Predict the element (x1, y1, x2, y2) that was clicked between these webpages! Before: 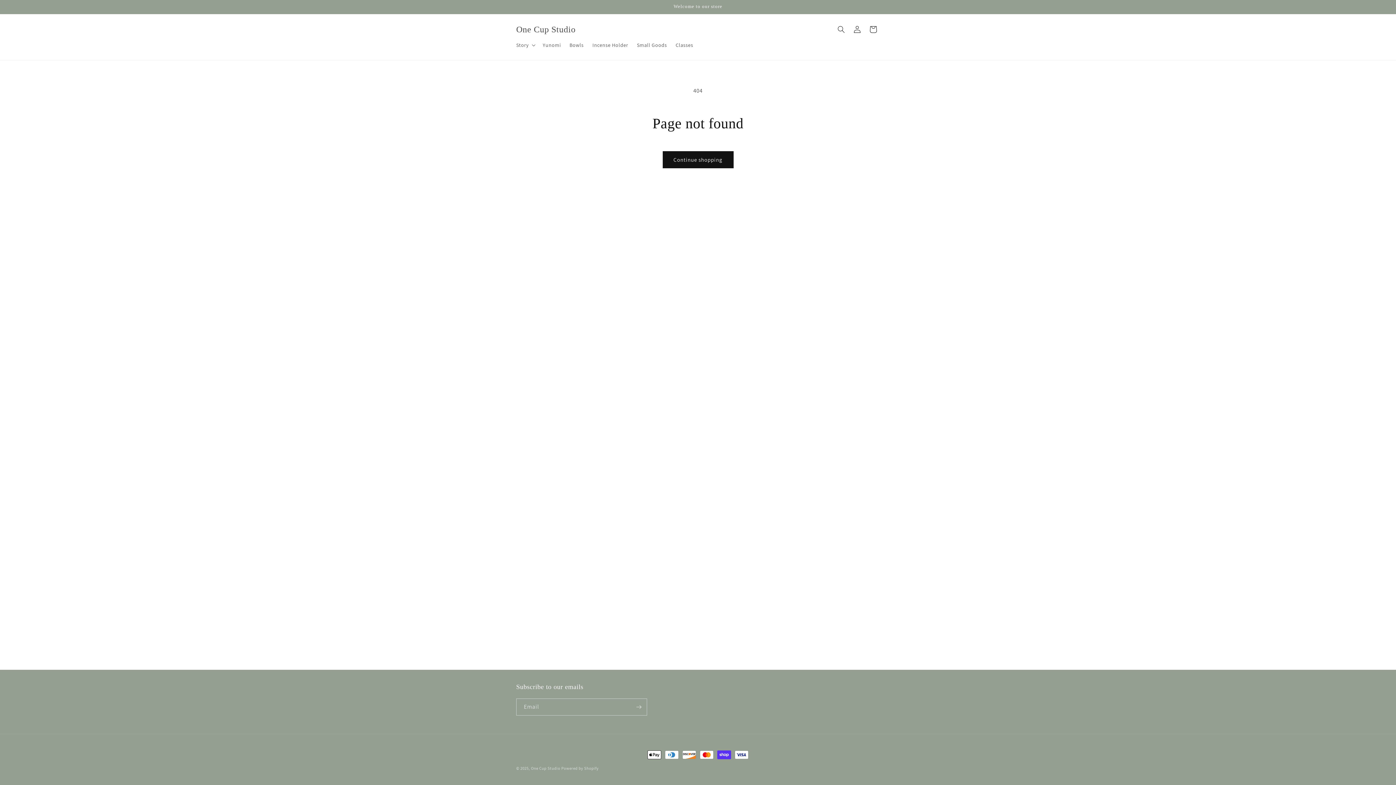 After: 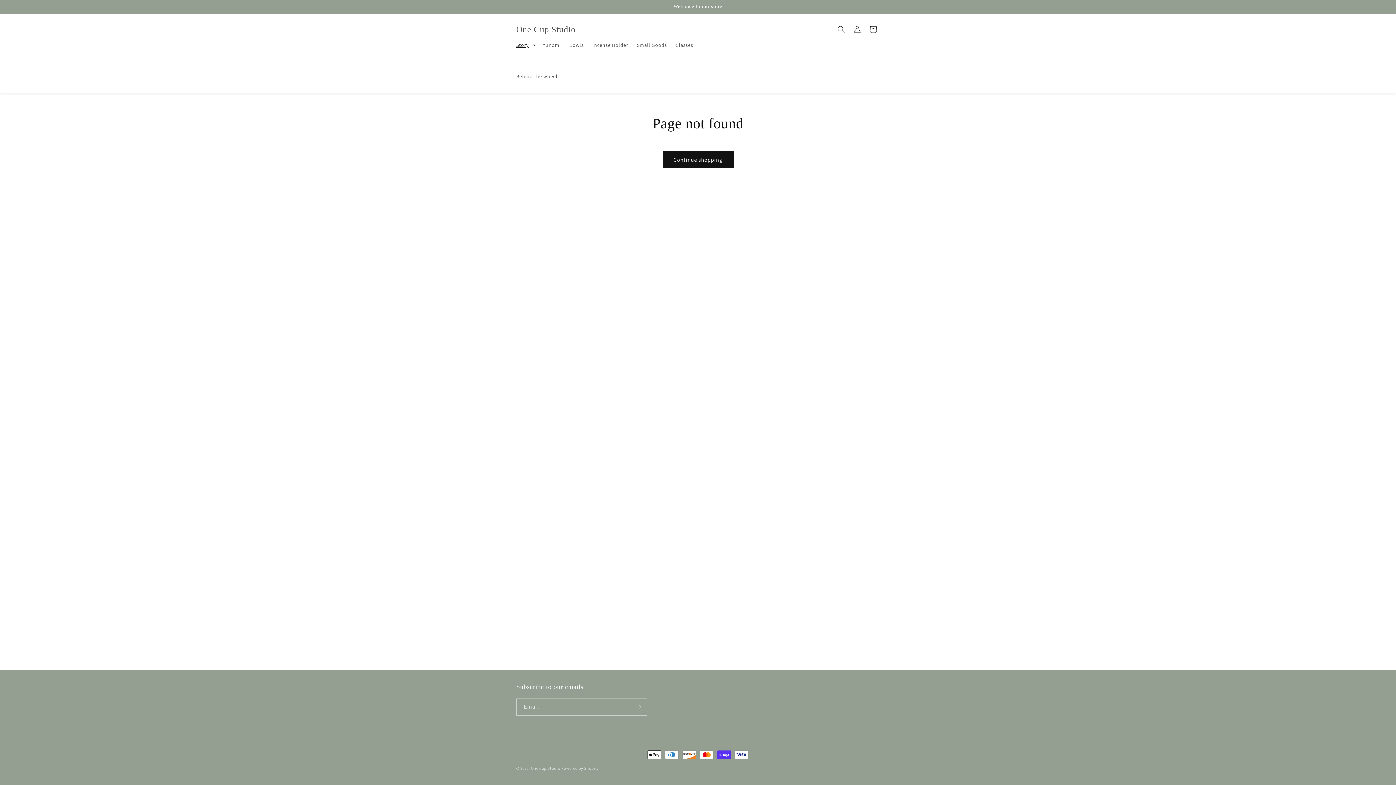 Action: bbox: (512, 37, 538, 52) label: Story